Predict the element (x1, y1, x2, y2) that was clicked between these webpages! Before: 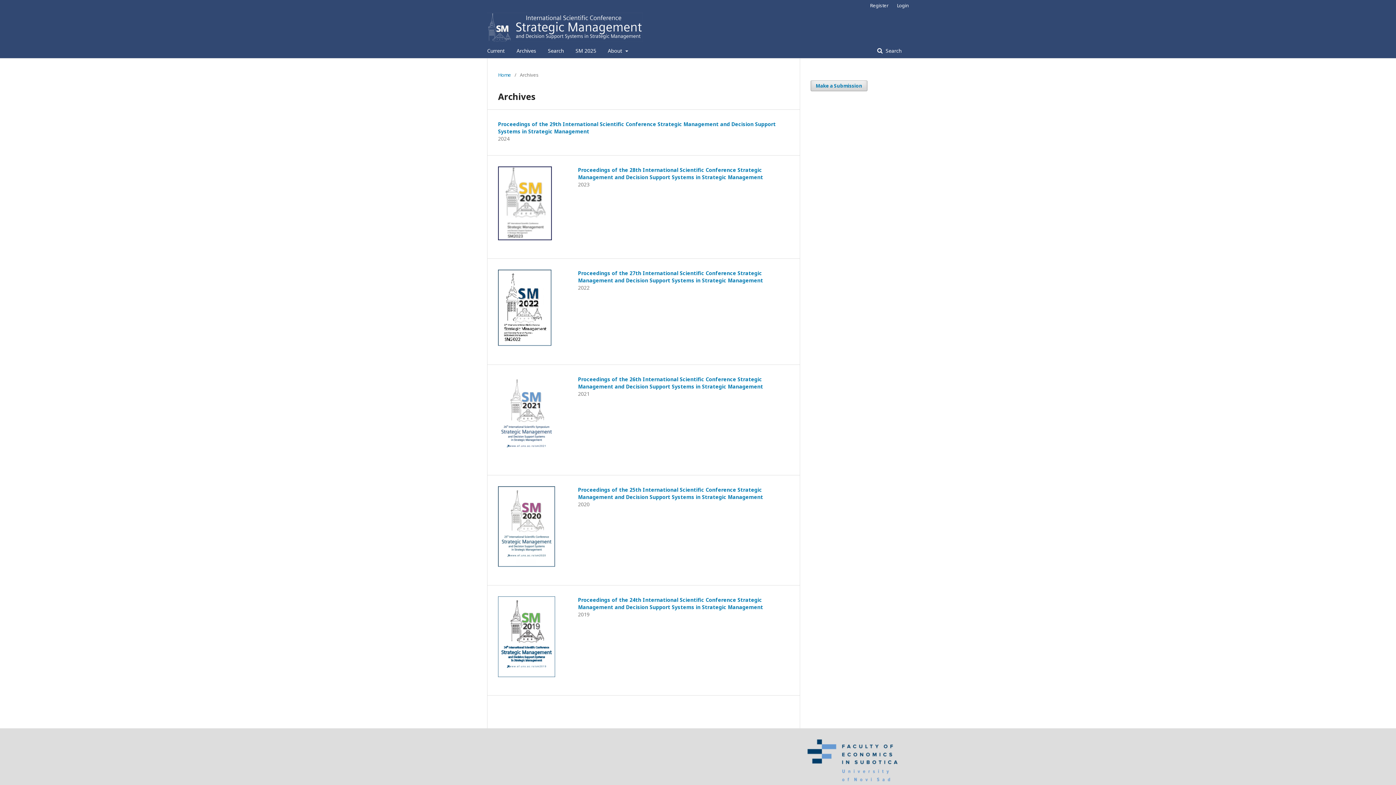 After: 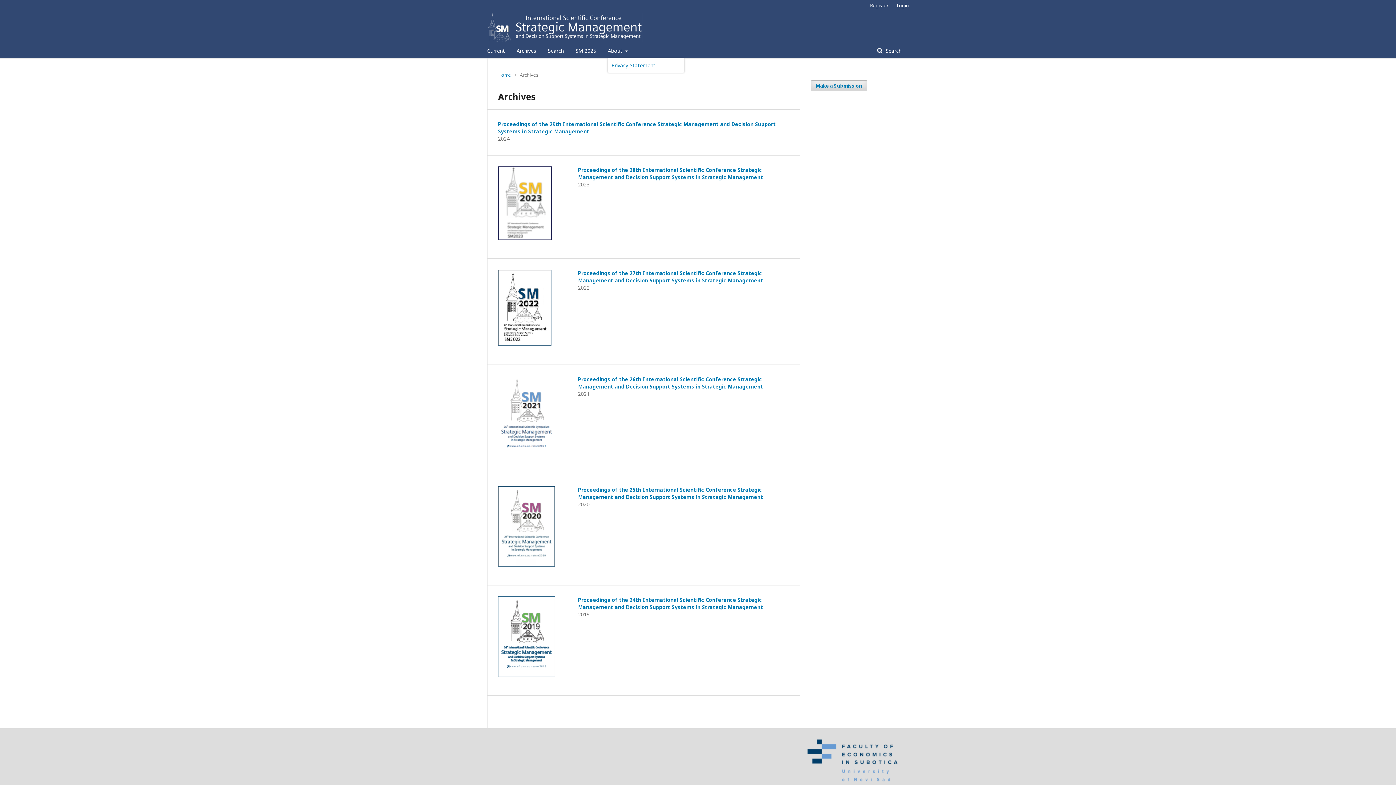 Action: bbox: (608, 43, 628, 58) label: About 